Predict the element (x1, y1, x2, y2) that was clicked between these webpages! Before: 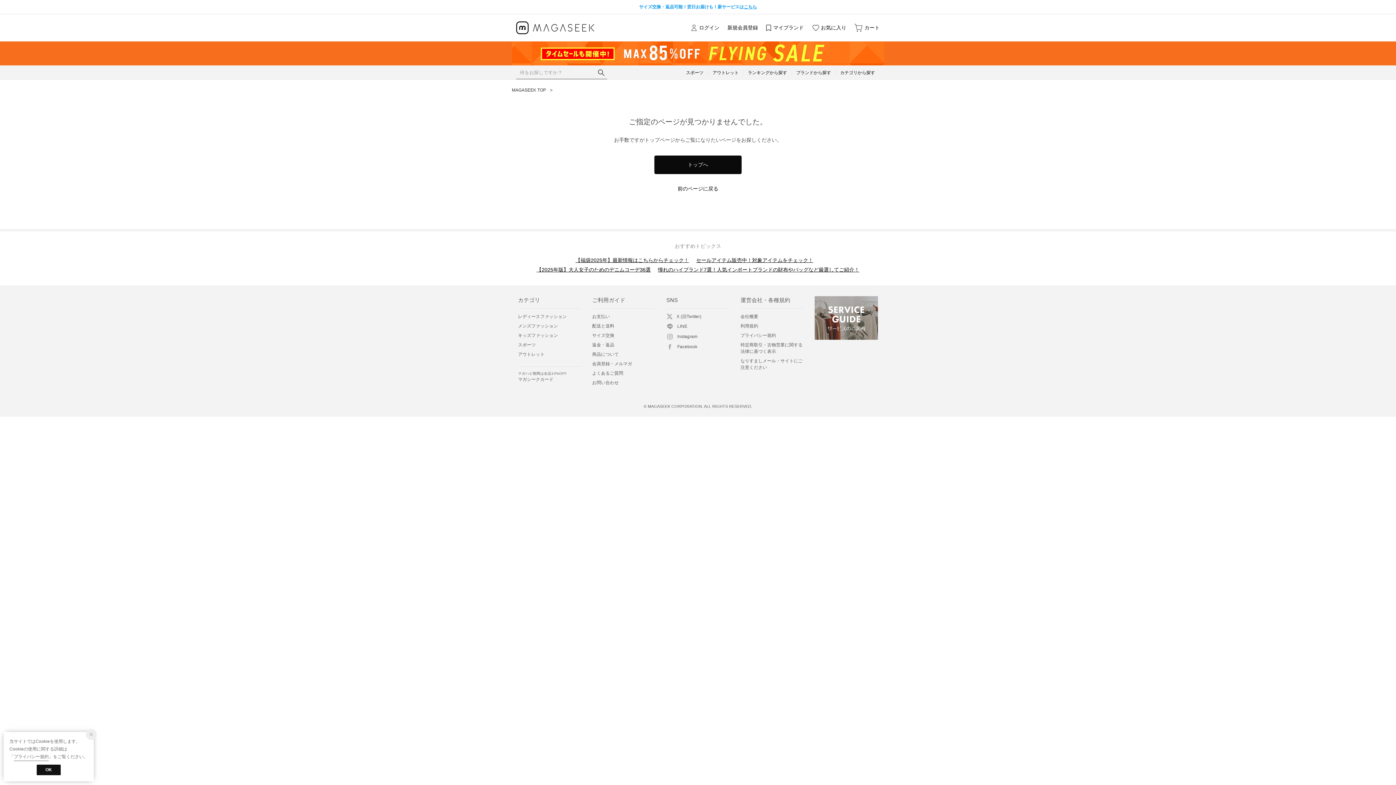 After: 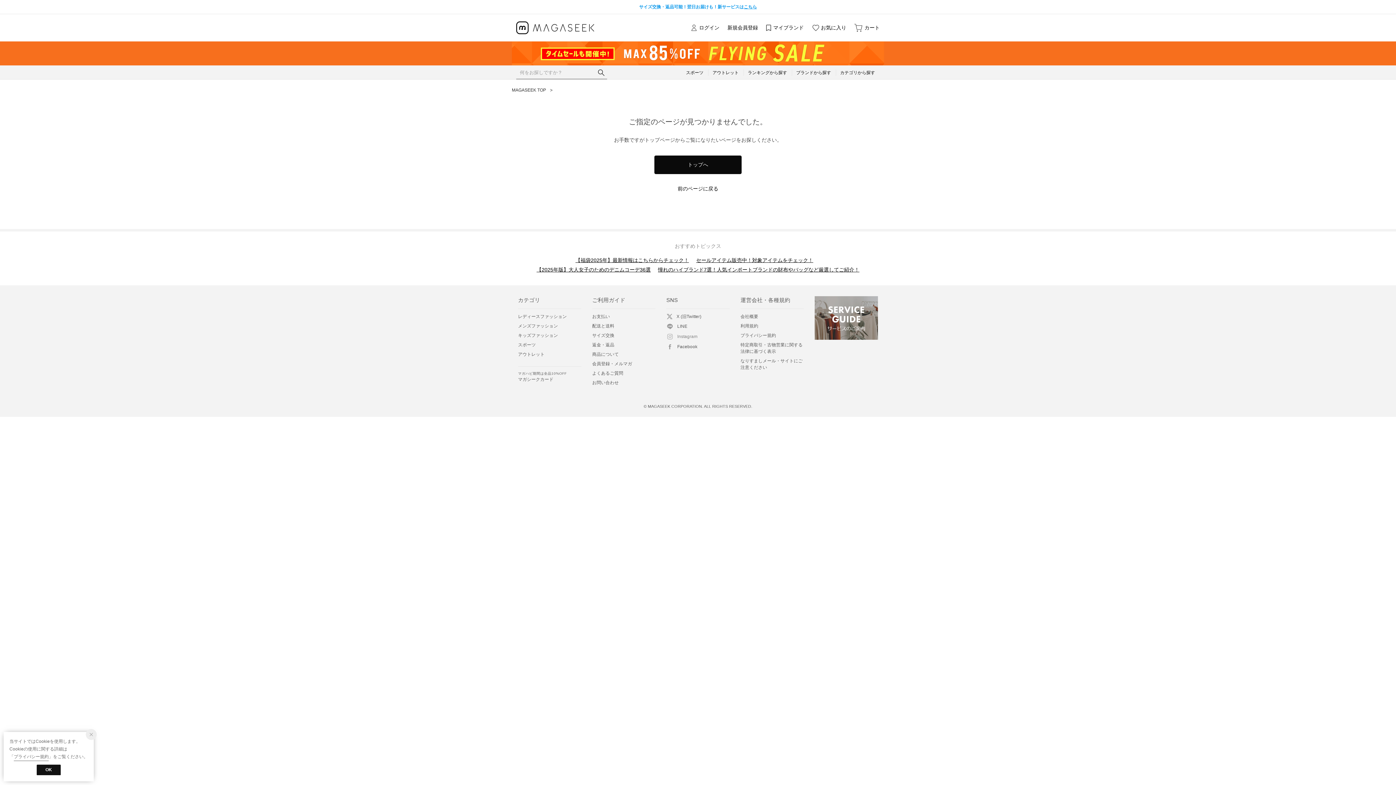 Action: label: Instagram bbox: (666, 332, 697, 340)